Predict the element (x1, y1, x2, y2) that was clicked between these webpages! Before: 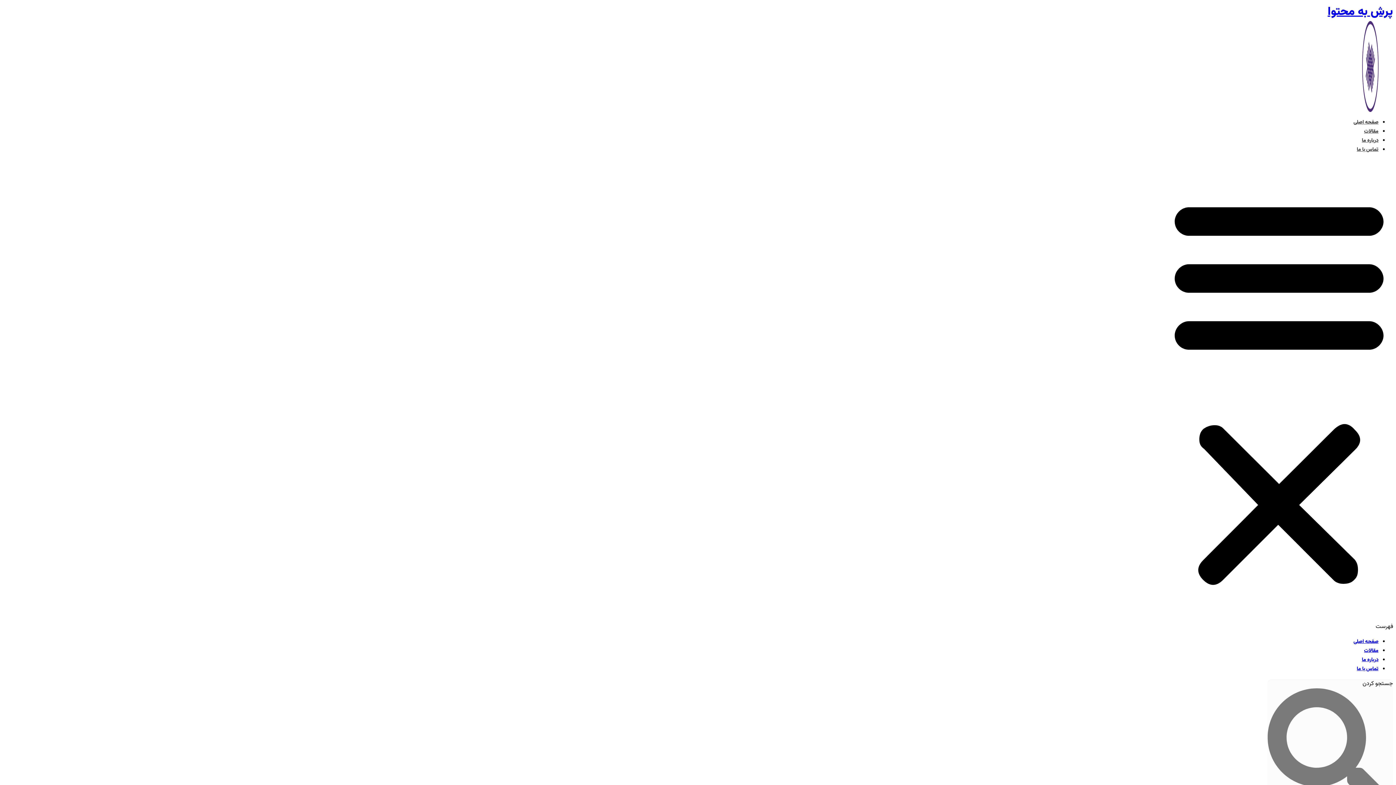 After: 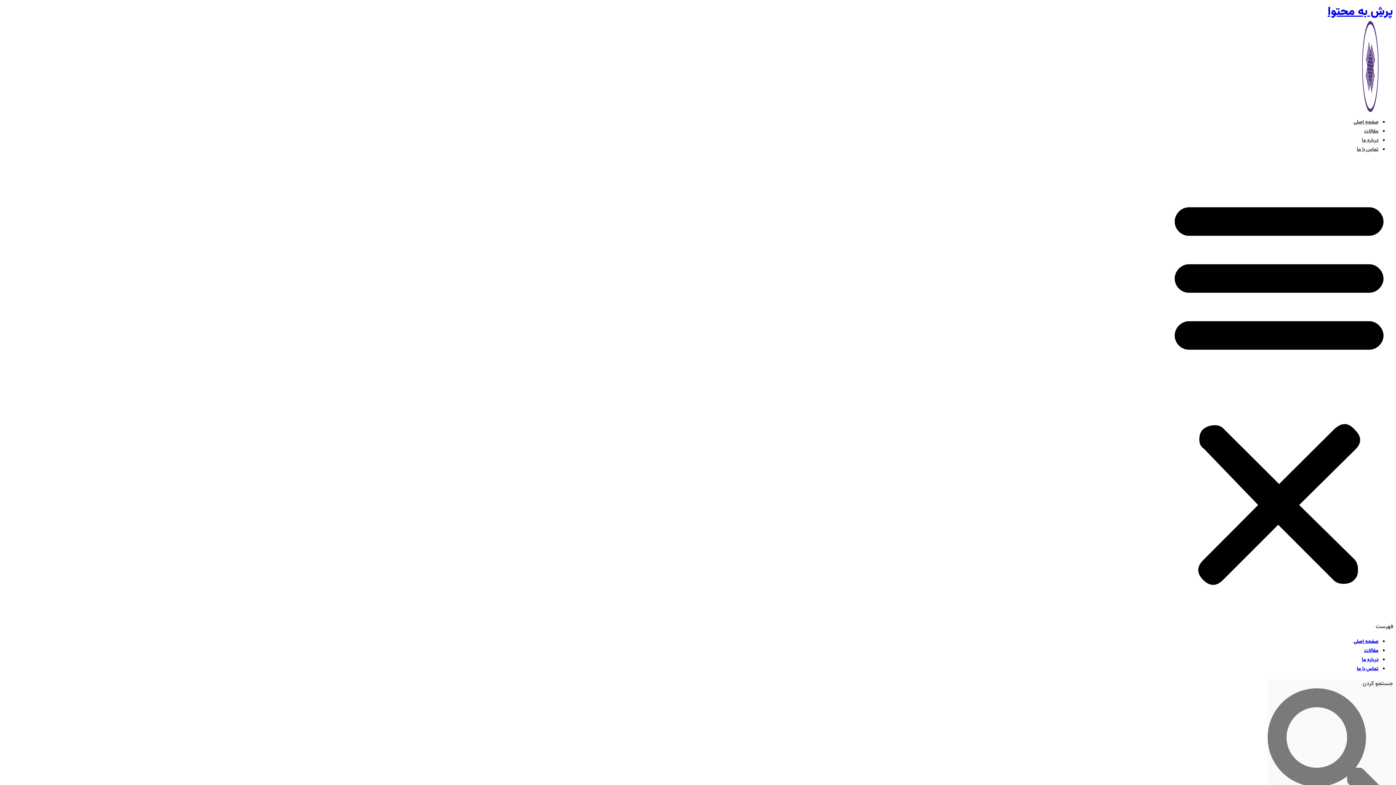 Action: bbox: (1353, 638, 1378, 646) label: صفحه اصلی